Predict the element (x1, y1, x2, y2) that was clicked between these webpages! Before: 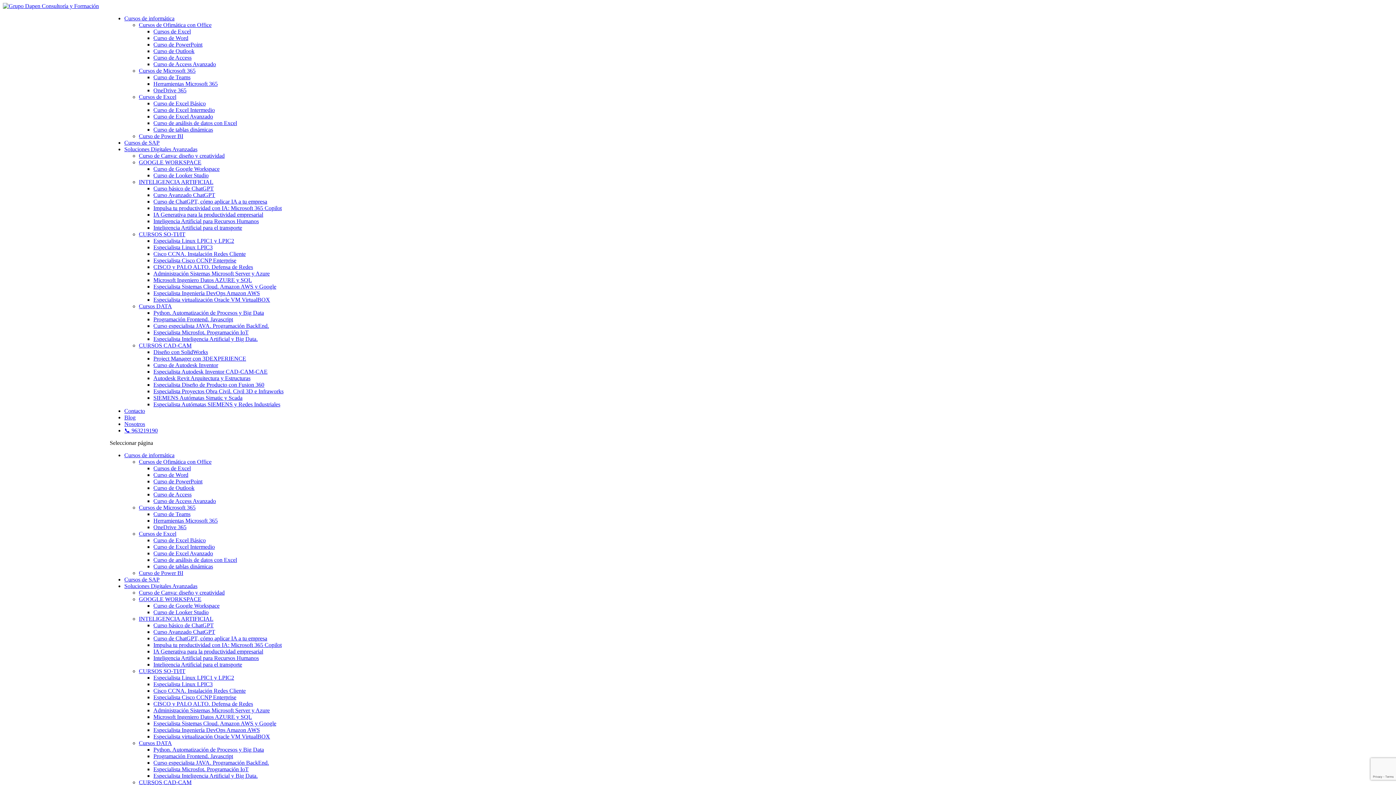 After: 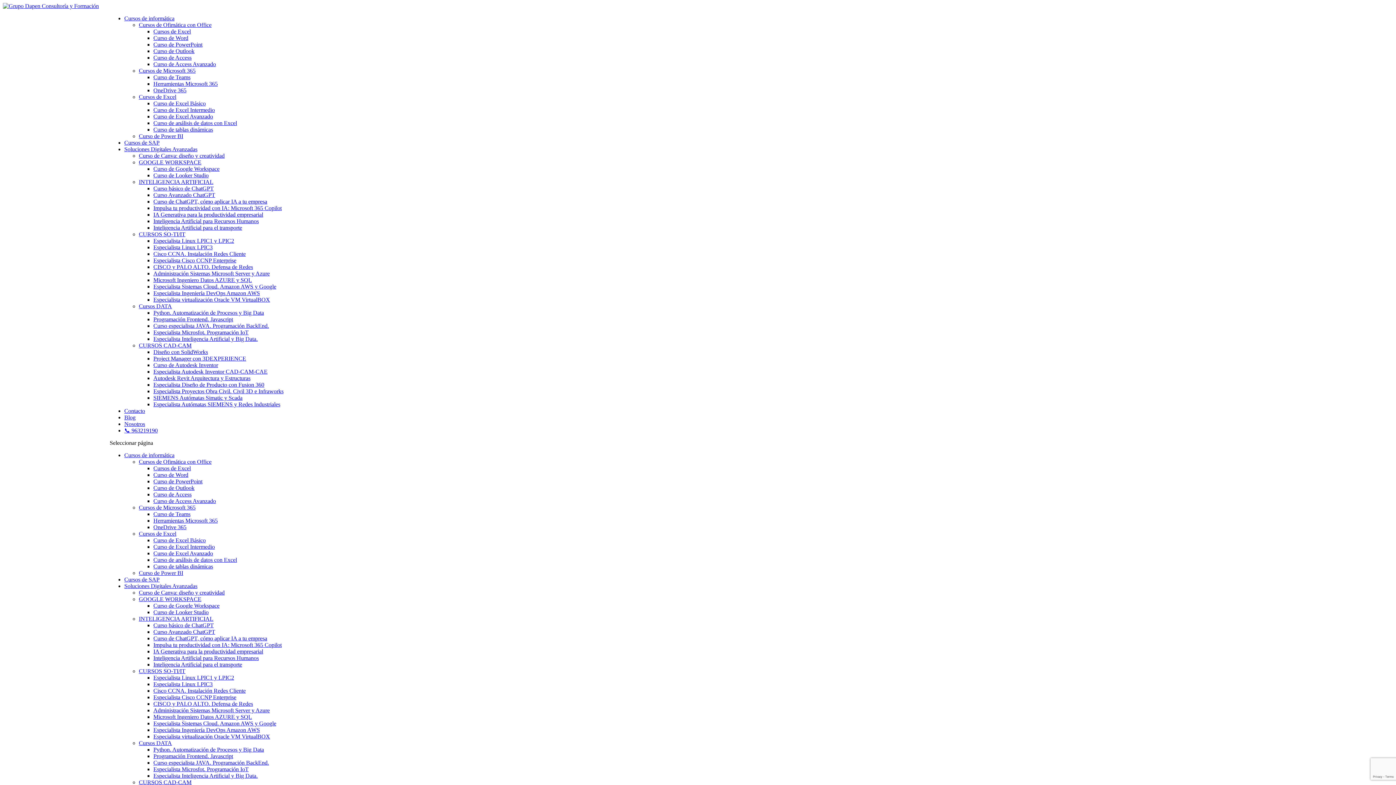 Action: bbox: (153, 355, 246, 361) label: Project Manager con 3DEXPERIENCE